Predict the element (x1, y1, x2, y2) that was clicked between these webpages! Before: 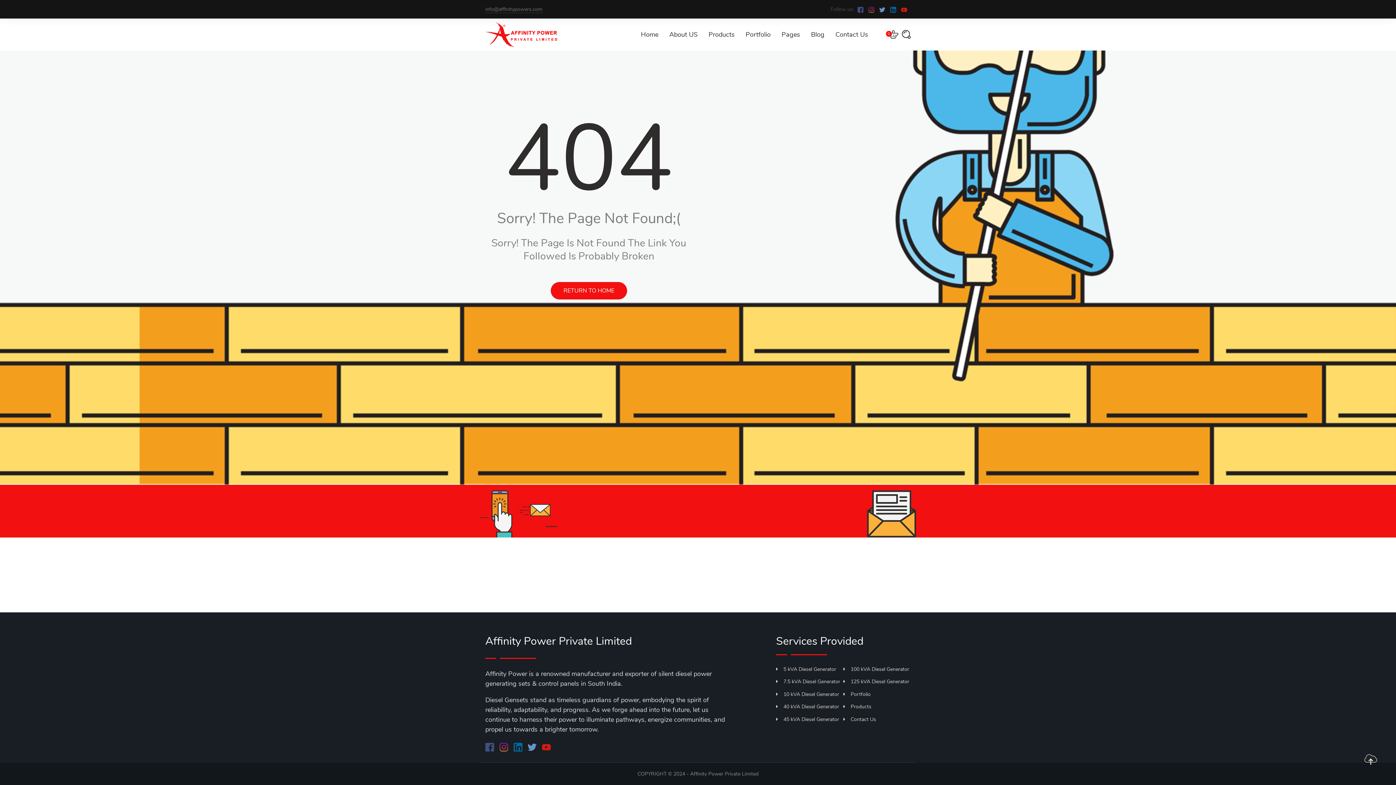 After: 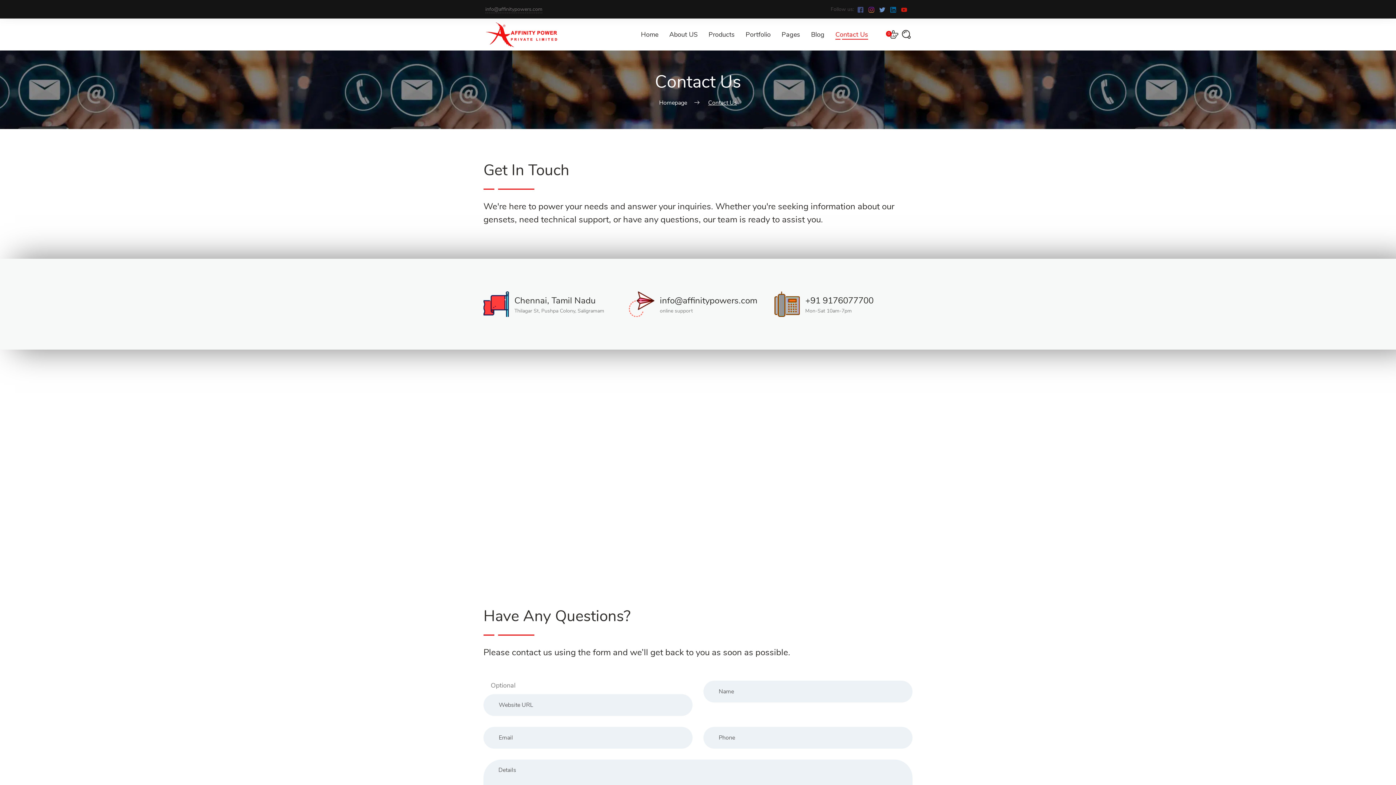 Action: label: Contact Us bbox: (843, 716, 876, 723)